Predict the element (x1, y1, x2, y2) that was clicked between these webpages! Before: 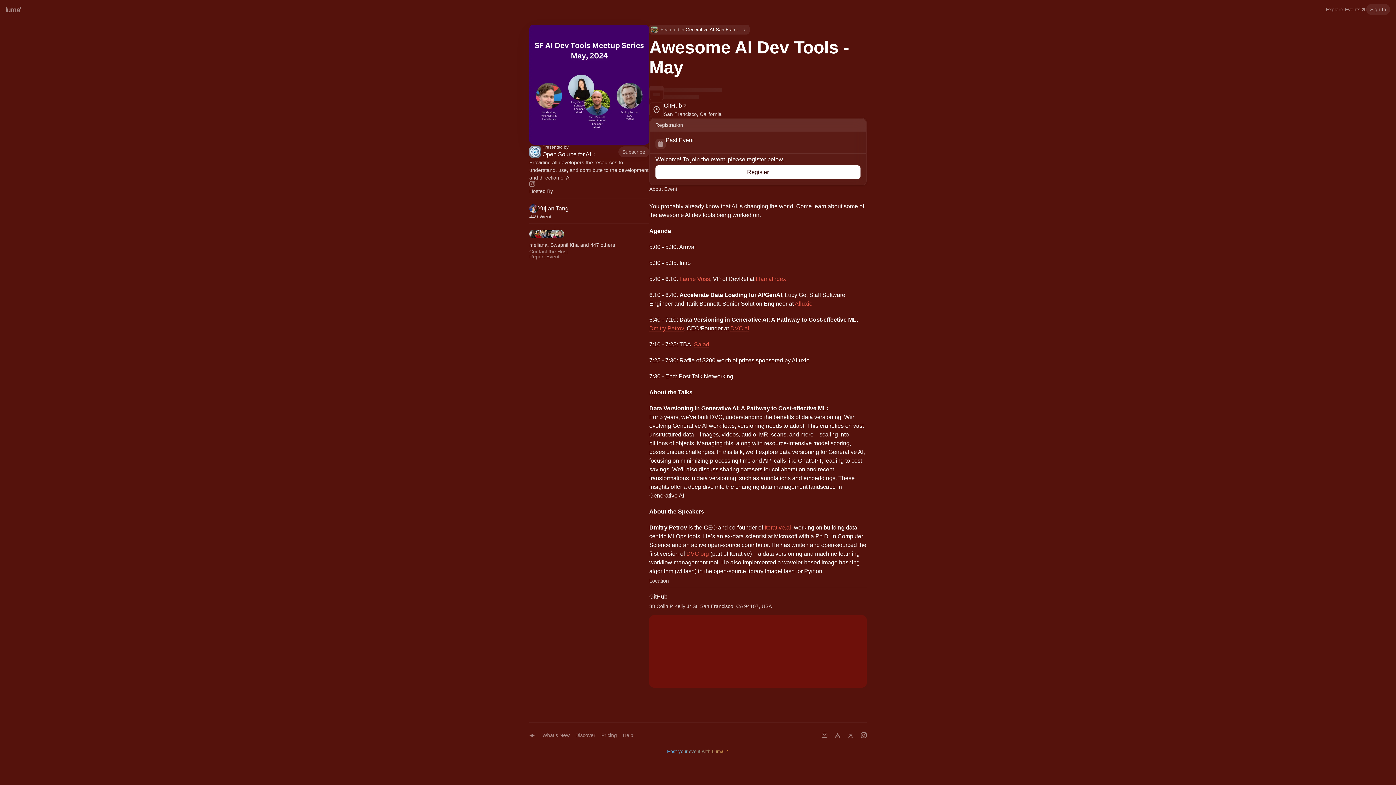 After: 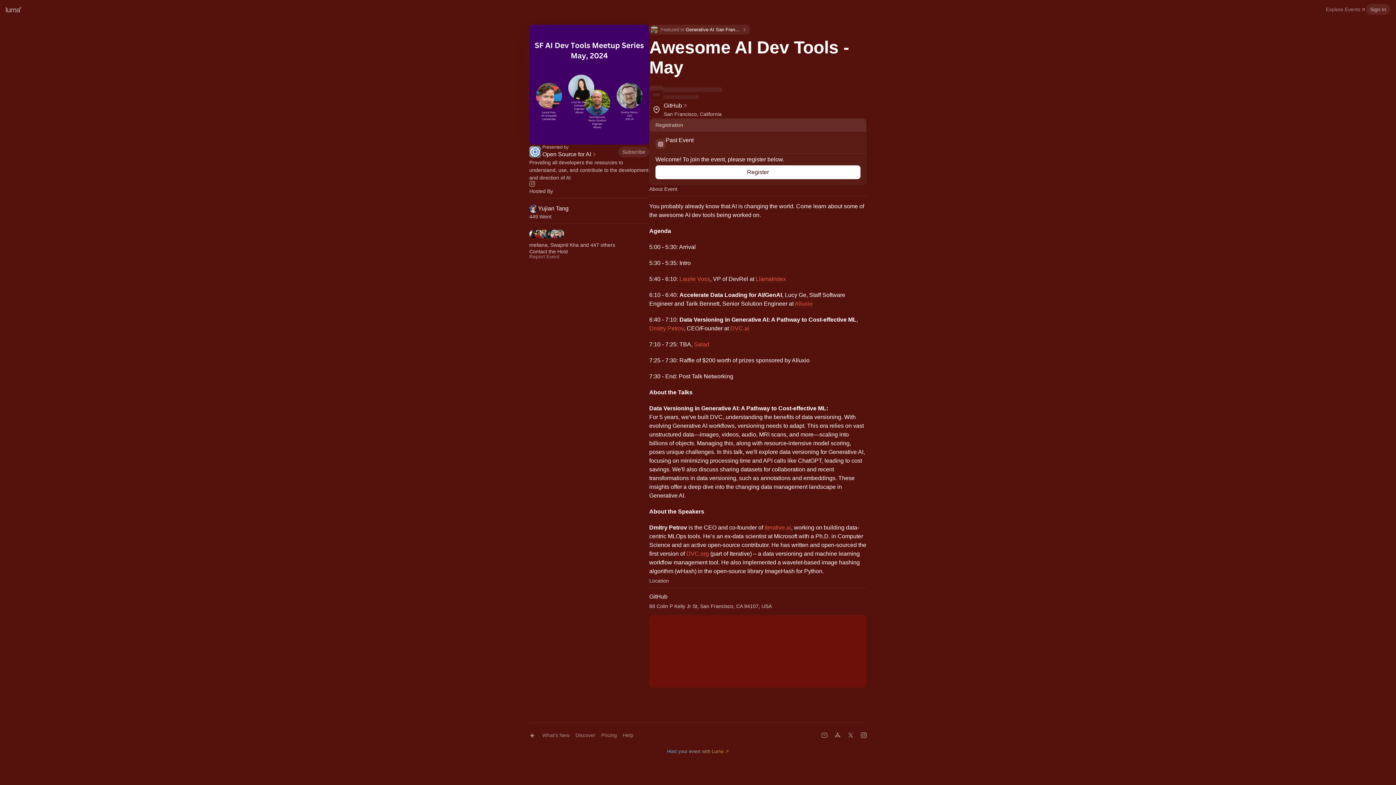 Action: bbox: (529, 249, 568, 254) label: Contact the Host